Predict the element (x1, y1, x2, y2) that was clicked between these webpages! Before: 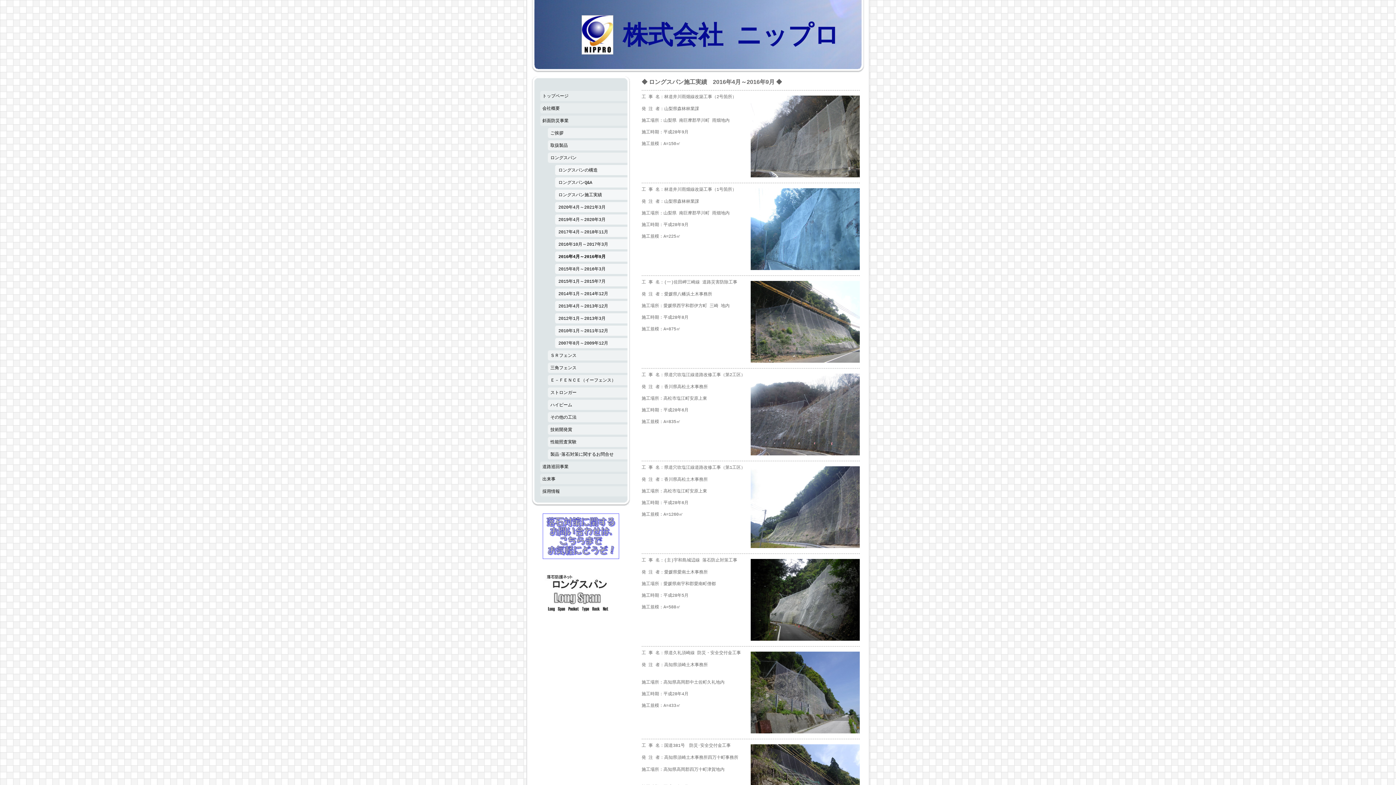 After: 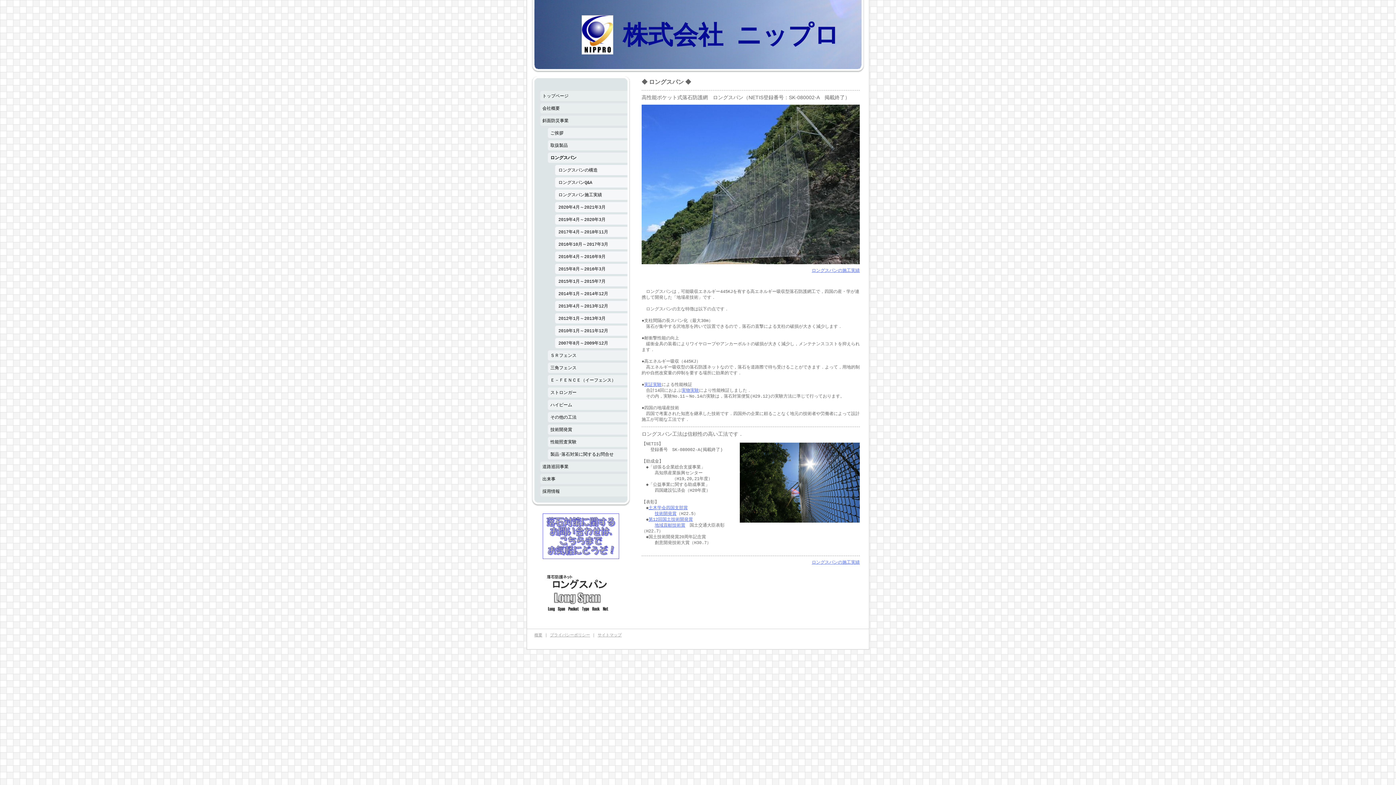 Action: bbox: (541, 572, 613, 577)